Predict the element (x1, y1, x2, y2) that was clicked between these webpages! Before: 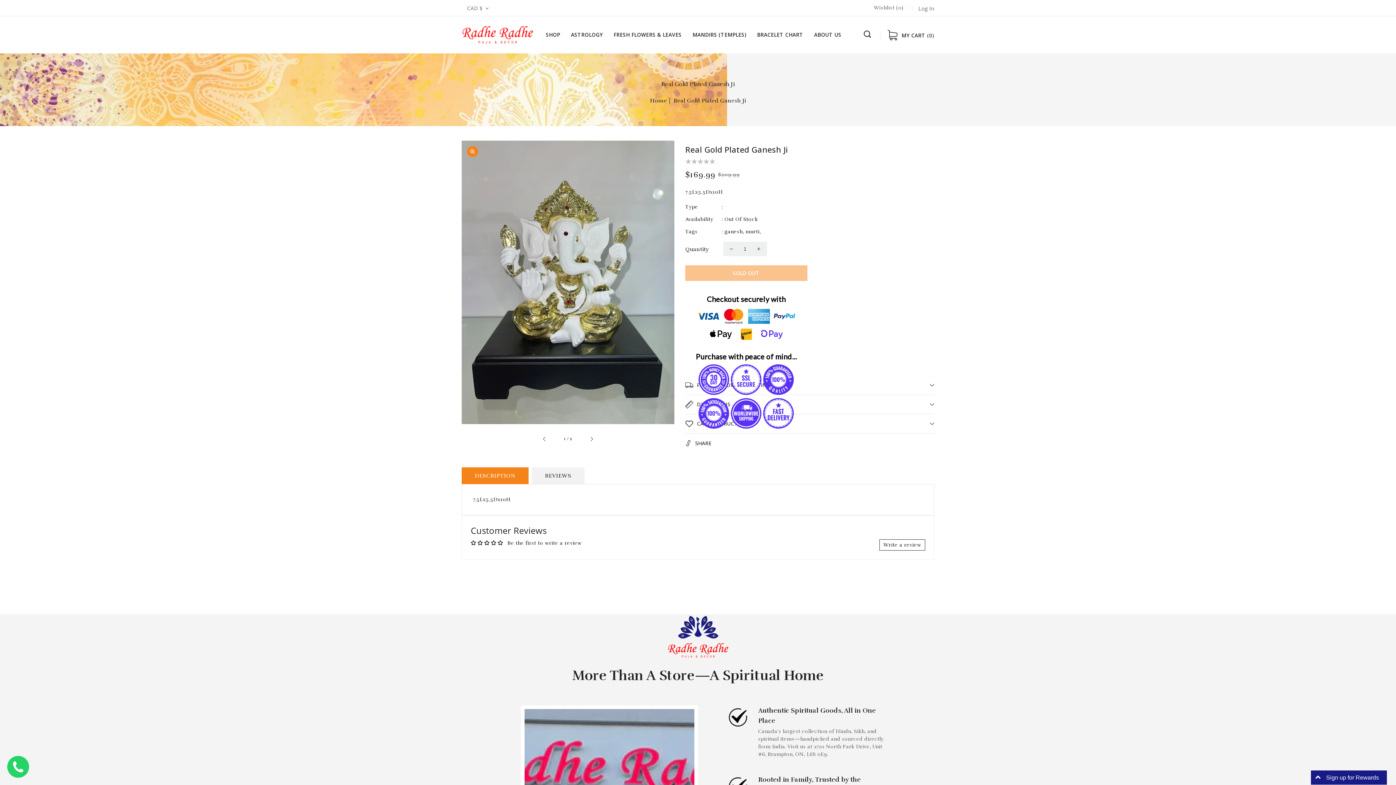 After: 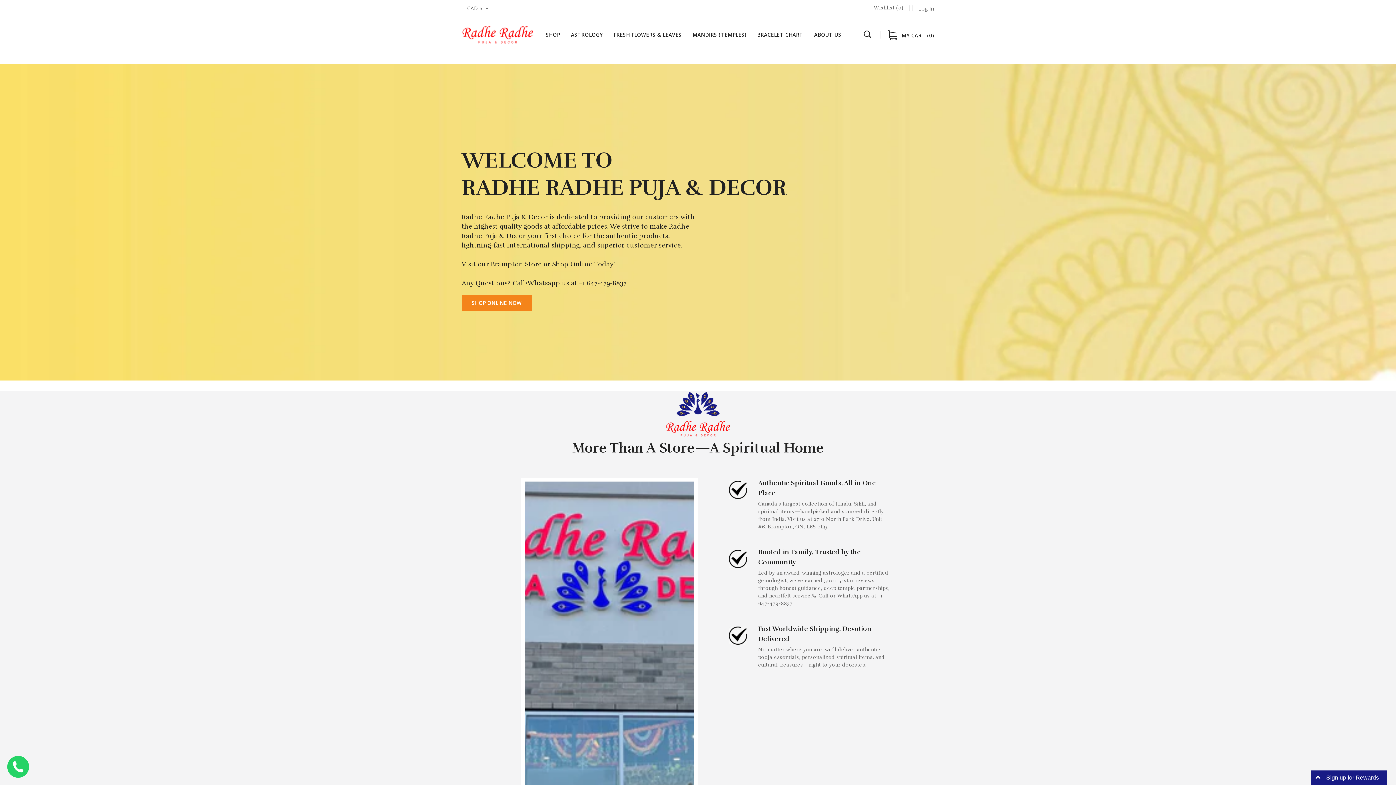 Action: label: Home bbox: (650, 97, 672, 103)